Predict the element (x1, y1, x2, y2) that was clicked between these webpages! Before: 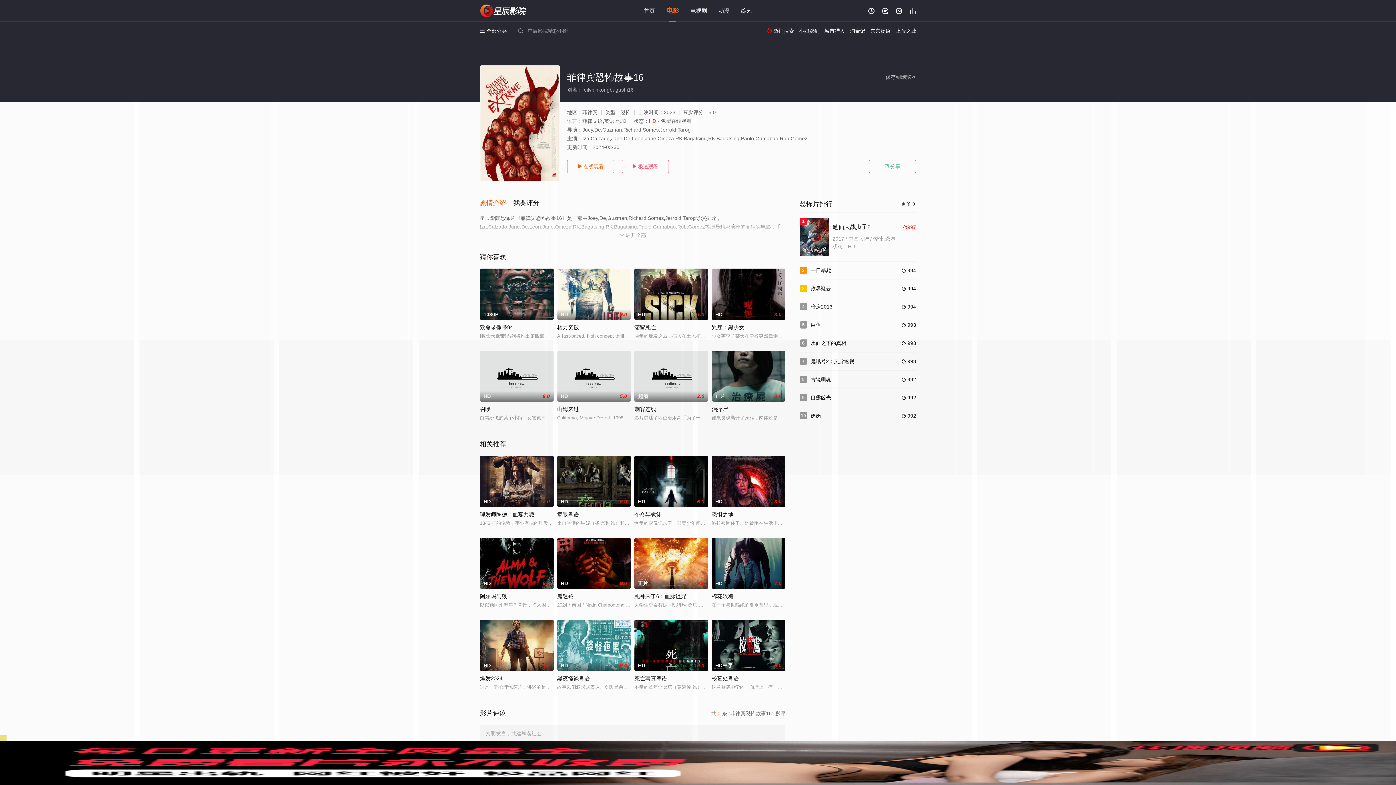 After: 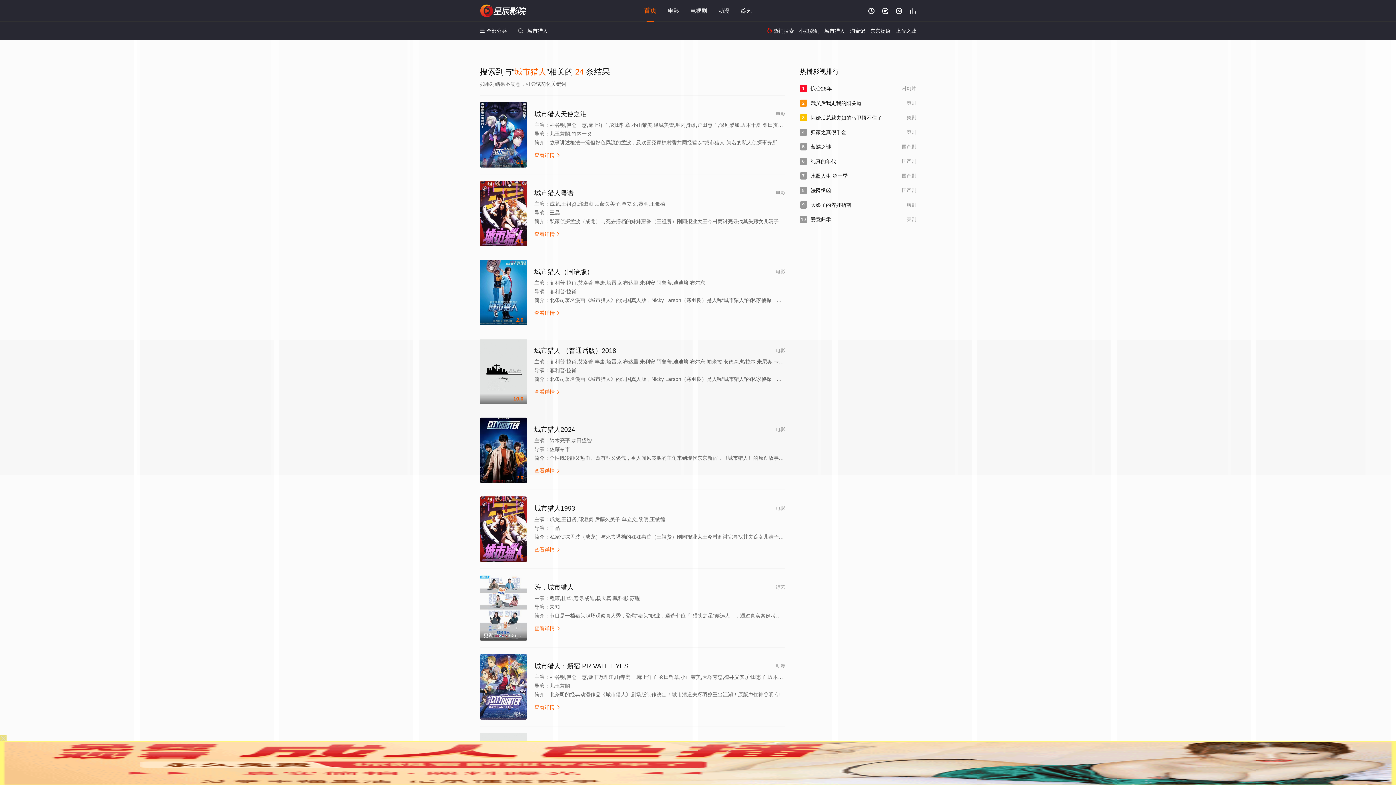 Action: label: 城市猎人 bbox: (824, 28, 845, 33)